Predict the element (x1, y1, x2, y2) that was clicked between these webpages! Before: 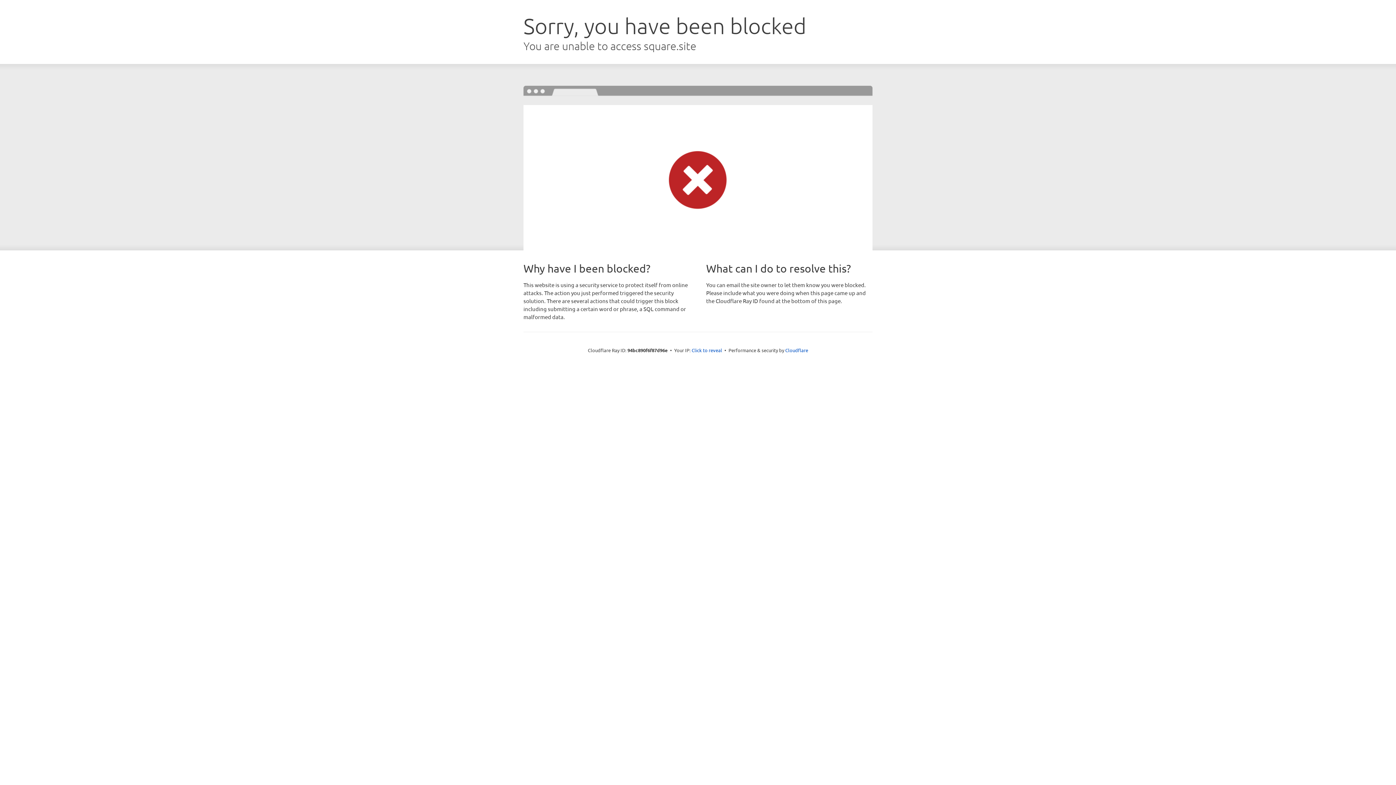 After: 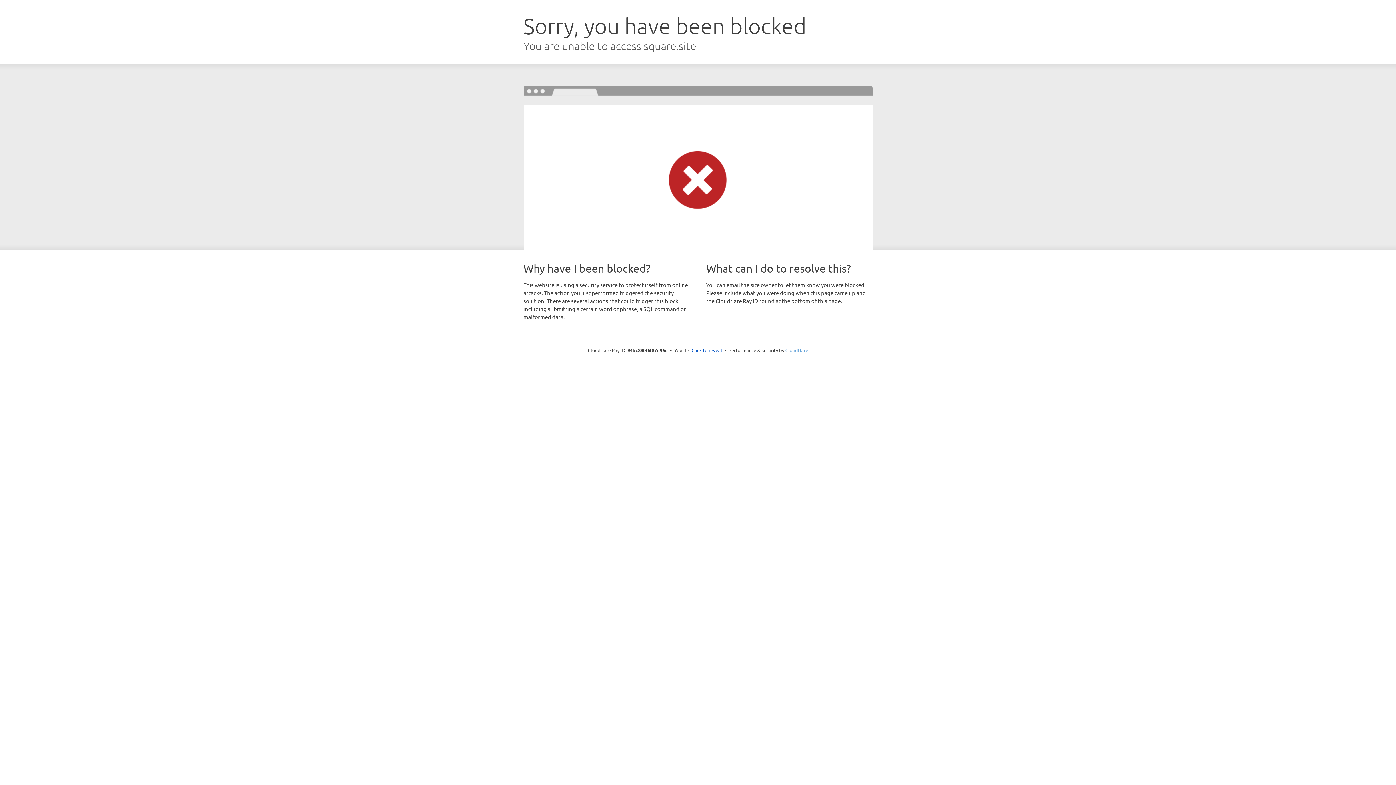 Action: label: Cloudflare bbox: (785, 347, 808, 353)